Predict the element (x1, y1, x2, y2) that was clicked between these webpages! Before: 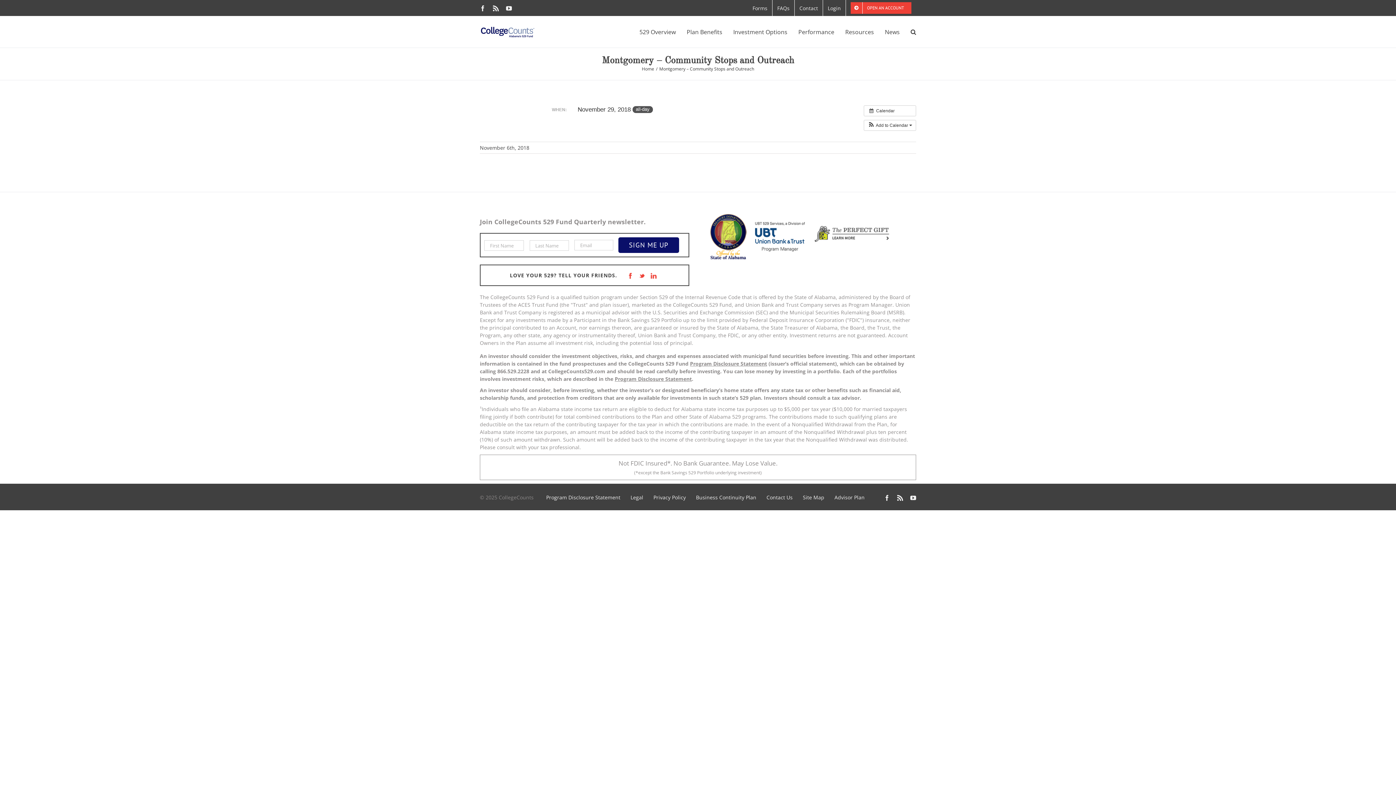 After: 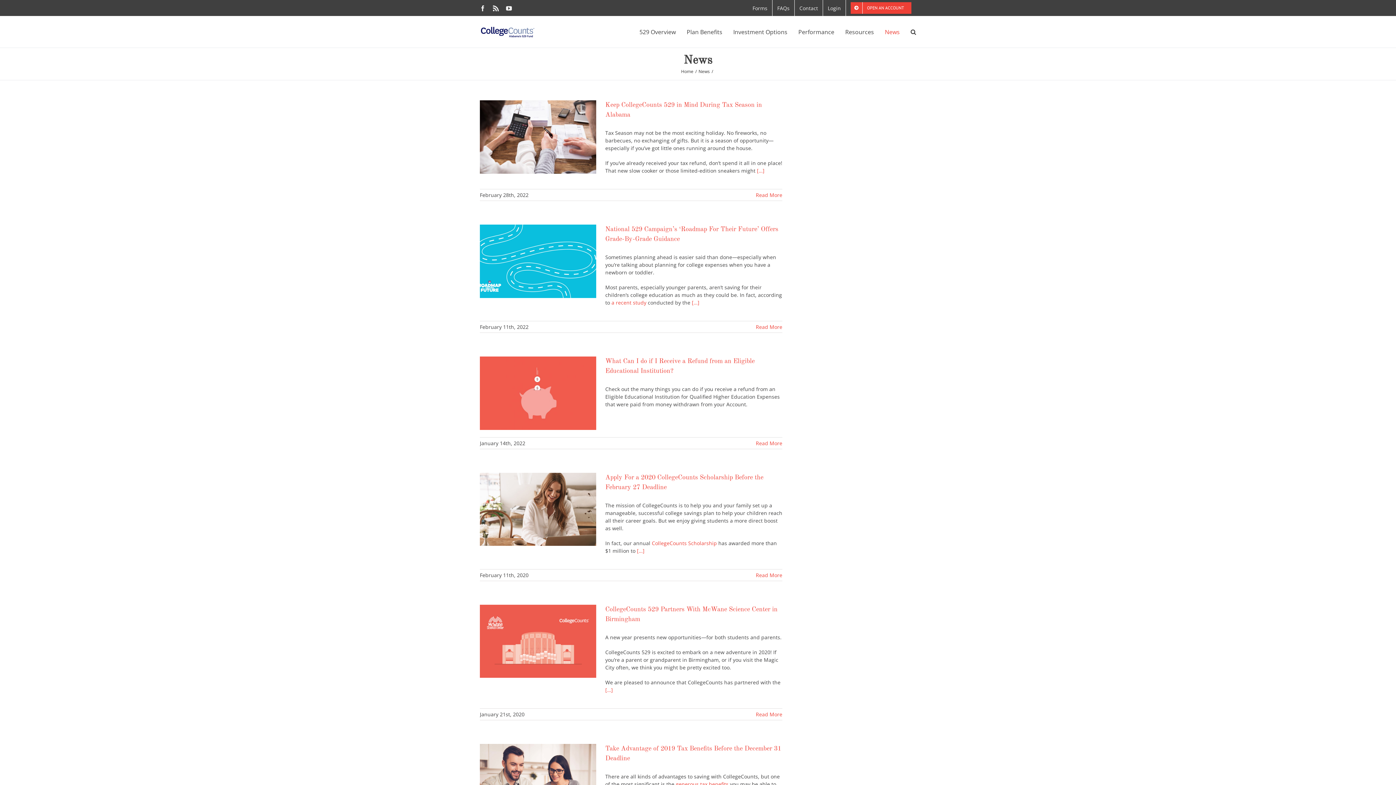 Action: bbox: (885, 16, 900, 47) label: News